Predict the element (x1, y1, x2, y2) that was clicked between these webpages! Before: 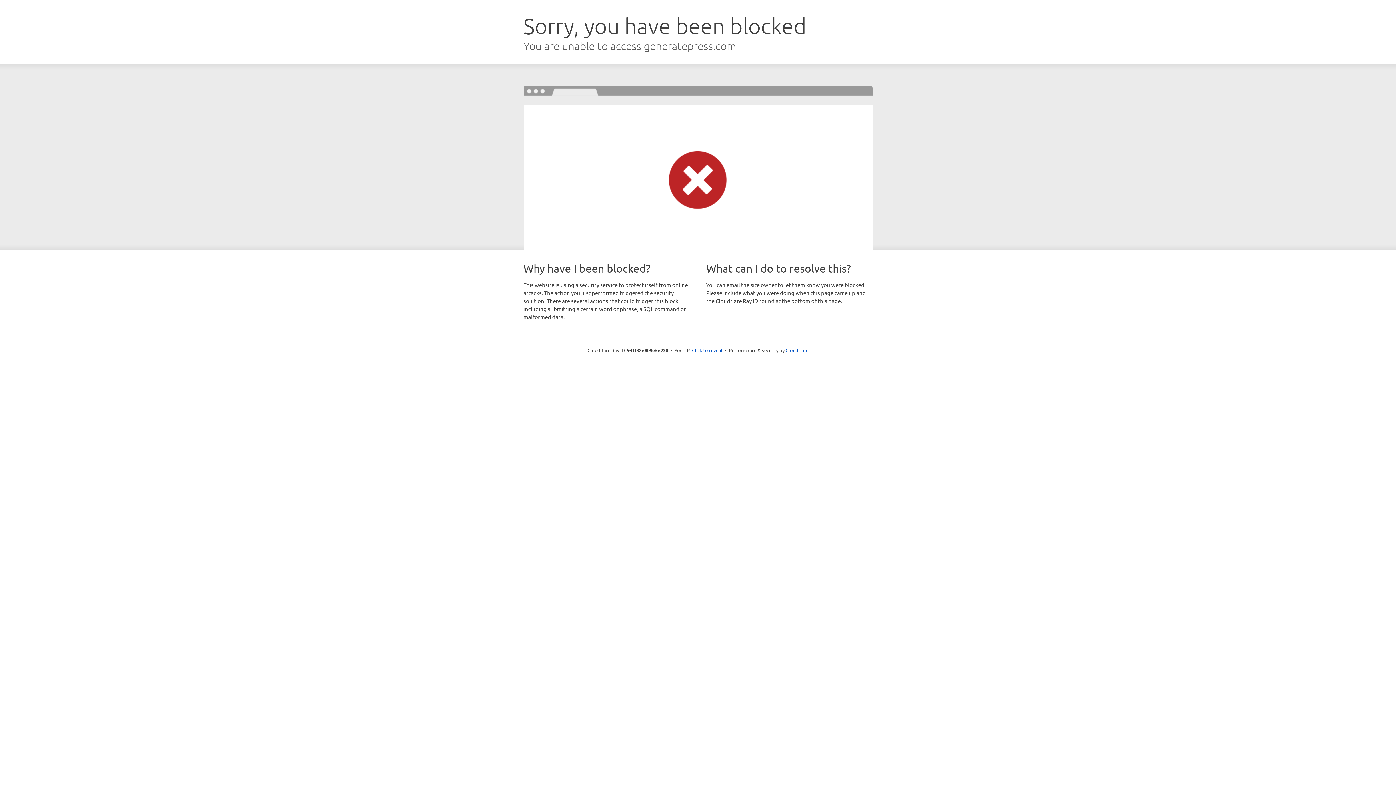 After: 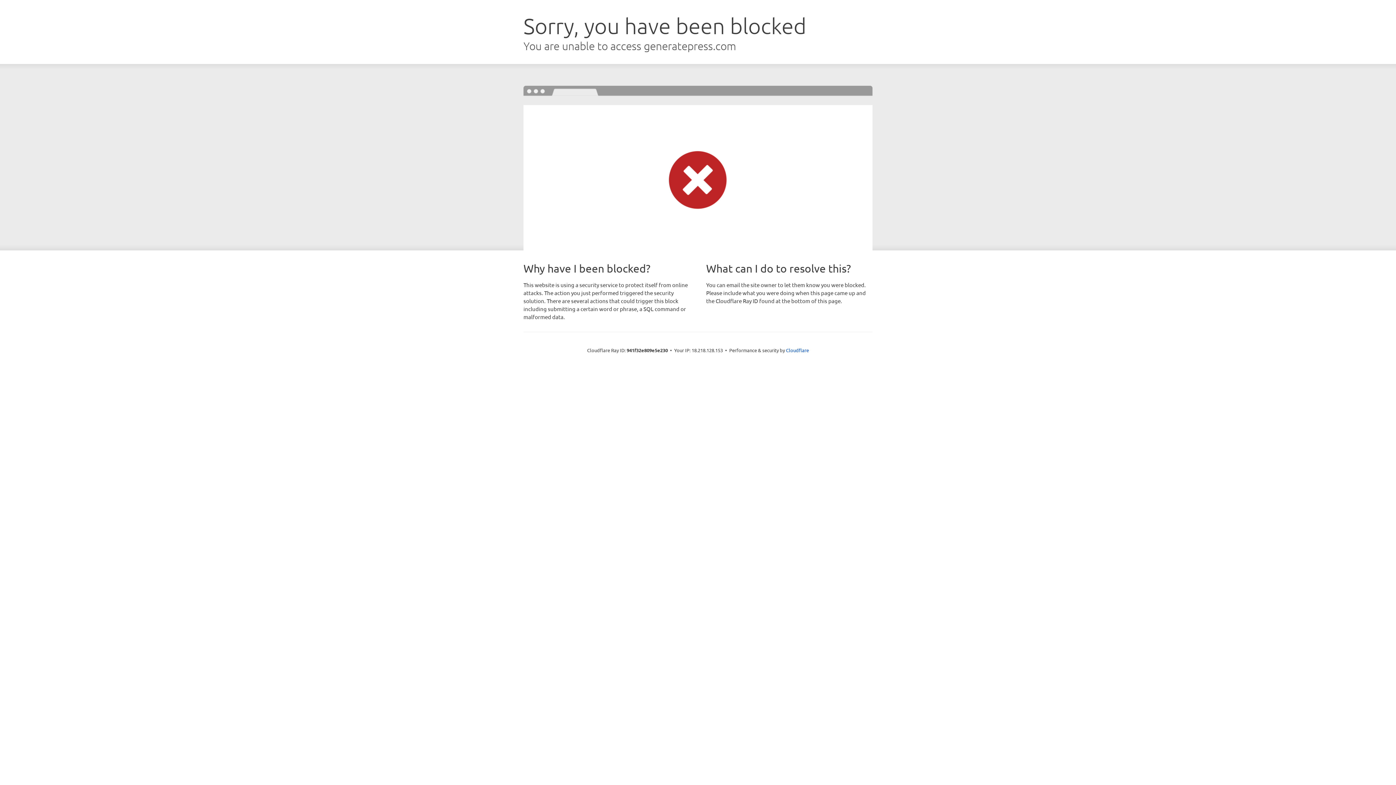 Action: label: Click to reveal bbox: (692, 346, 722, 353)